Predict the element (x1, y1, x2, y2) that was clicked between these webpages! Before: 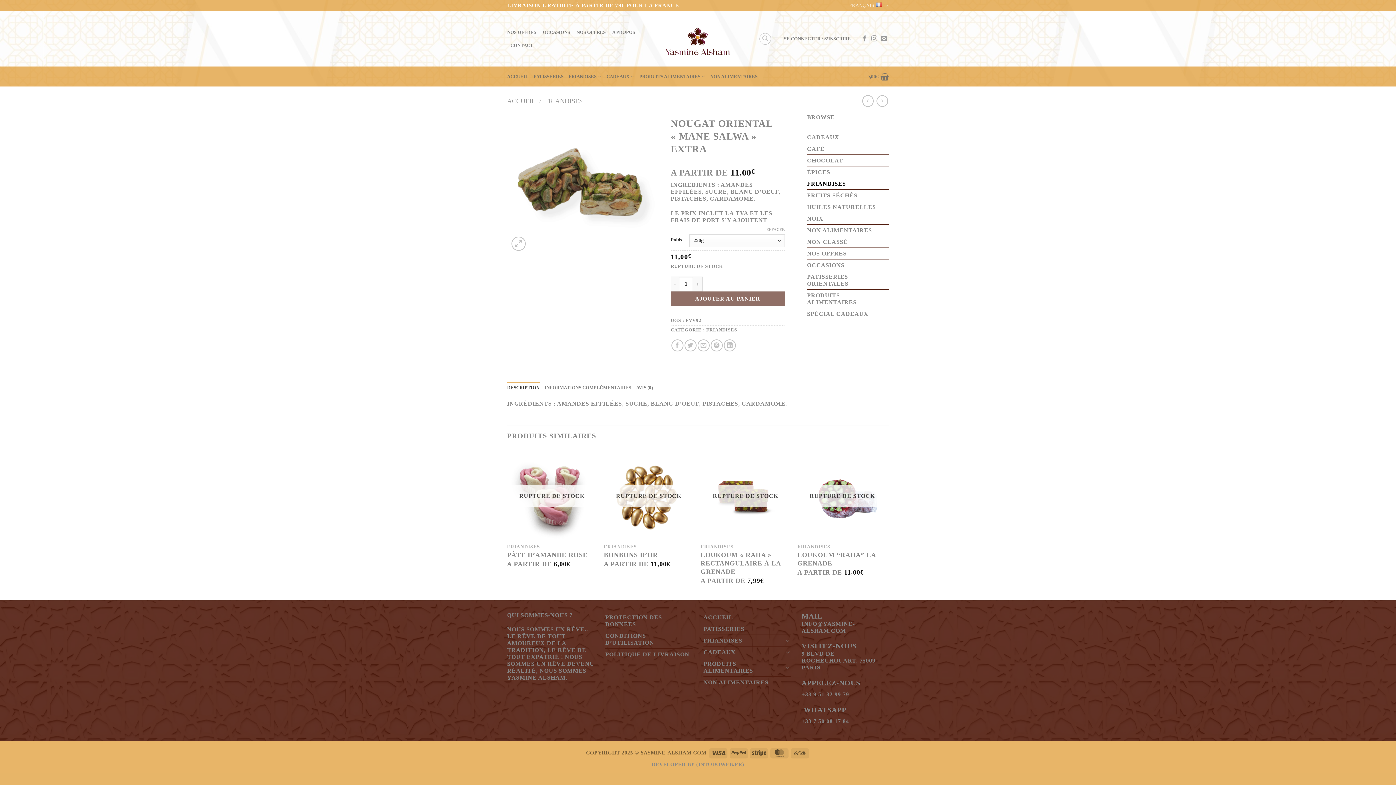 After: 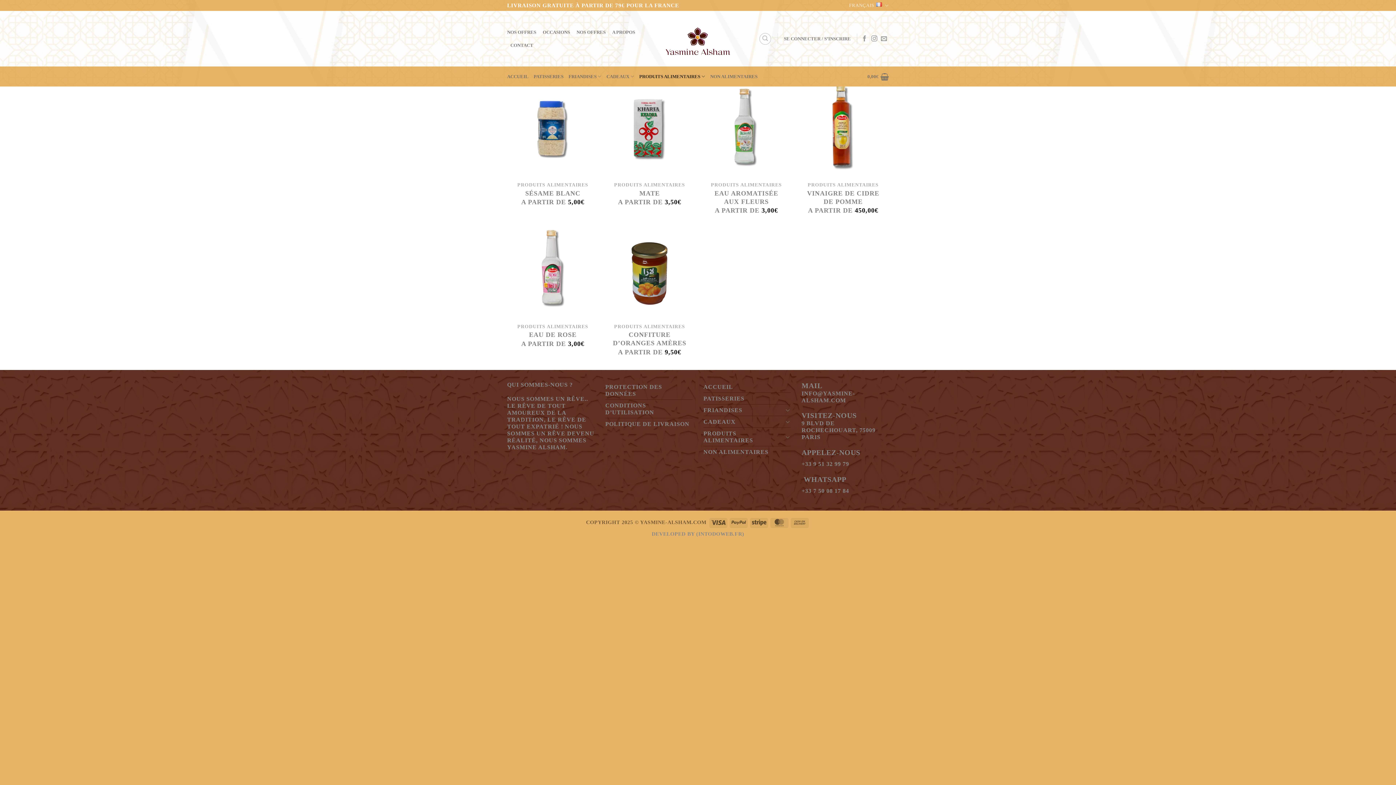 Action: bbox: (703, 658, 783, 676) label: PRODUITS ALIMENTAIRES